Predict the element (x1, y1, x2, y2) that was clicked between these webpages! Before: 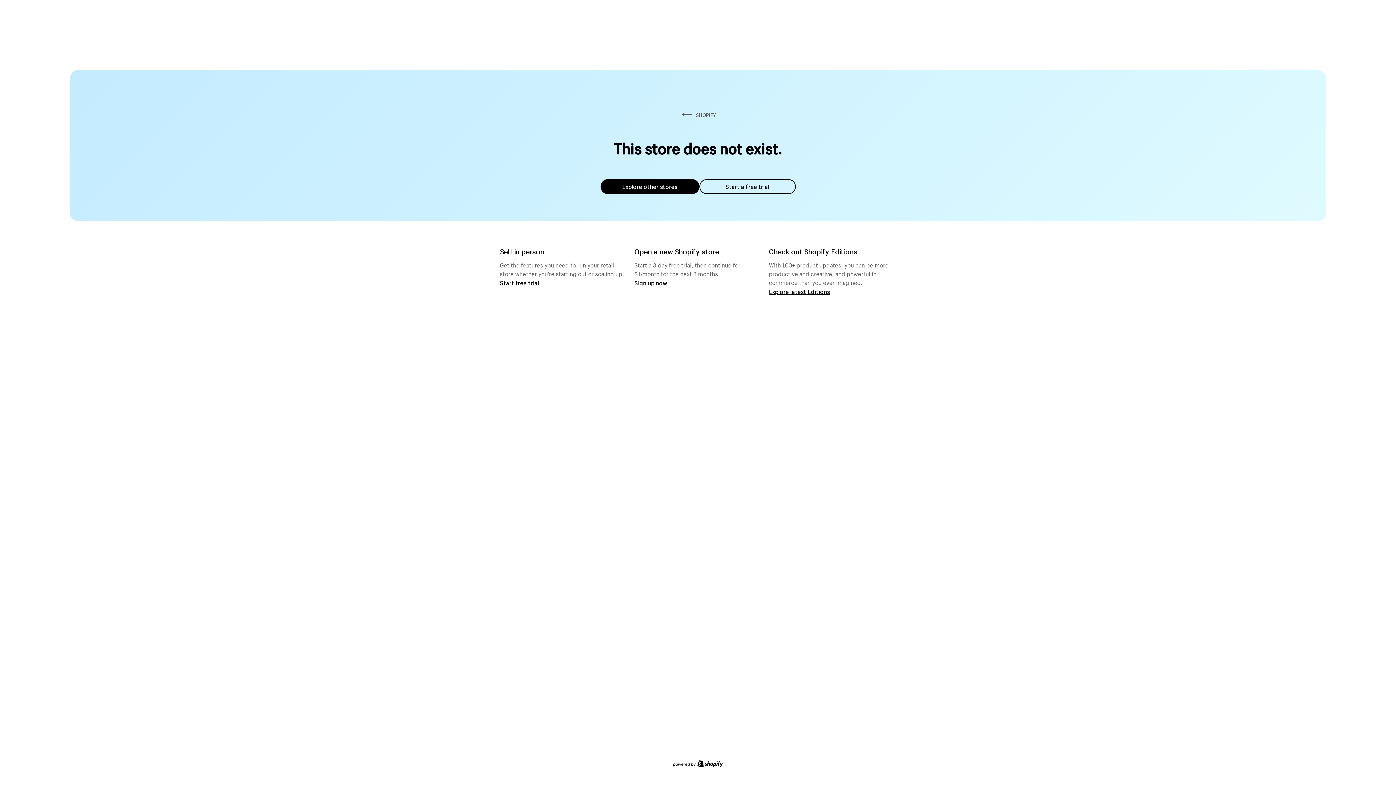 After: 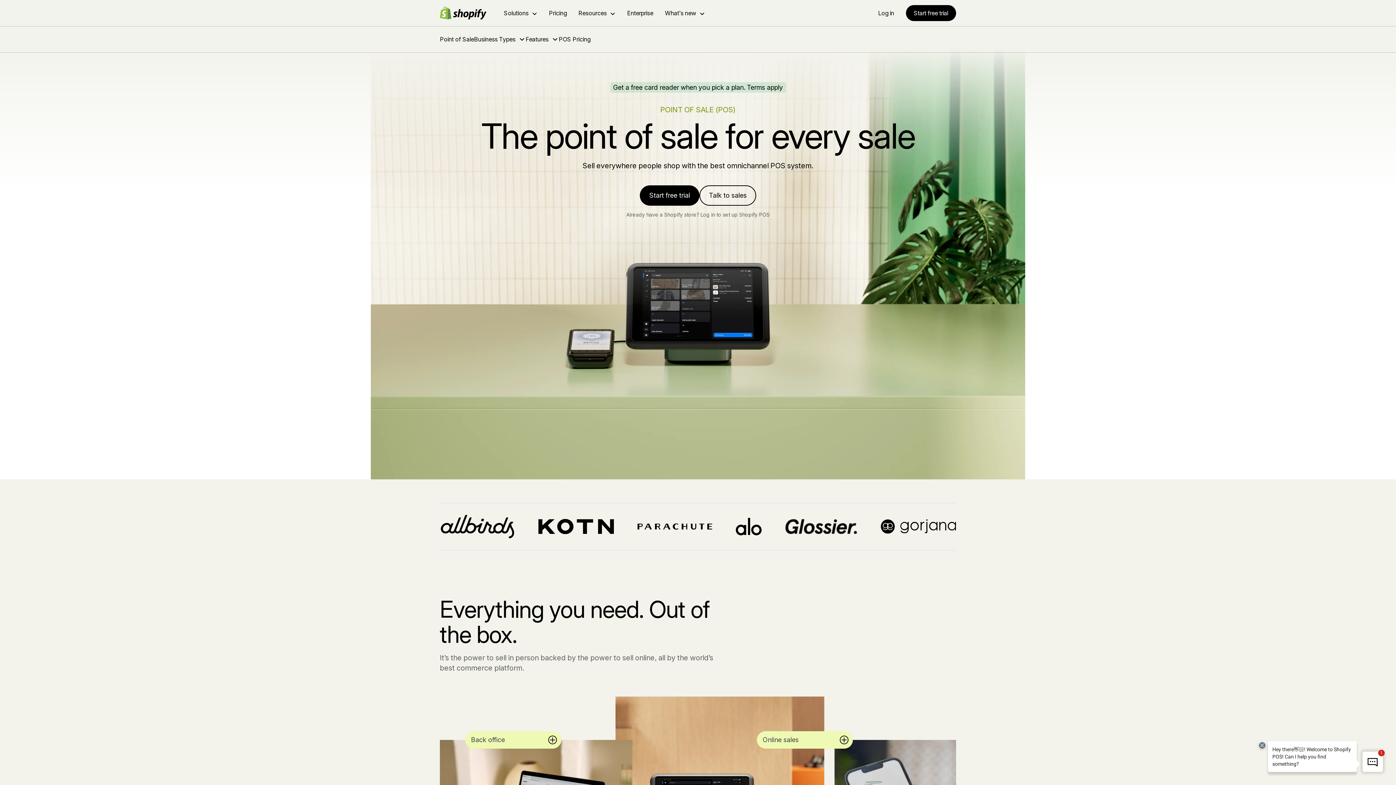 Action: label: Start free trial bbox: (500, 279, 539, 286)